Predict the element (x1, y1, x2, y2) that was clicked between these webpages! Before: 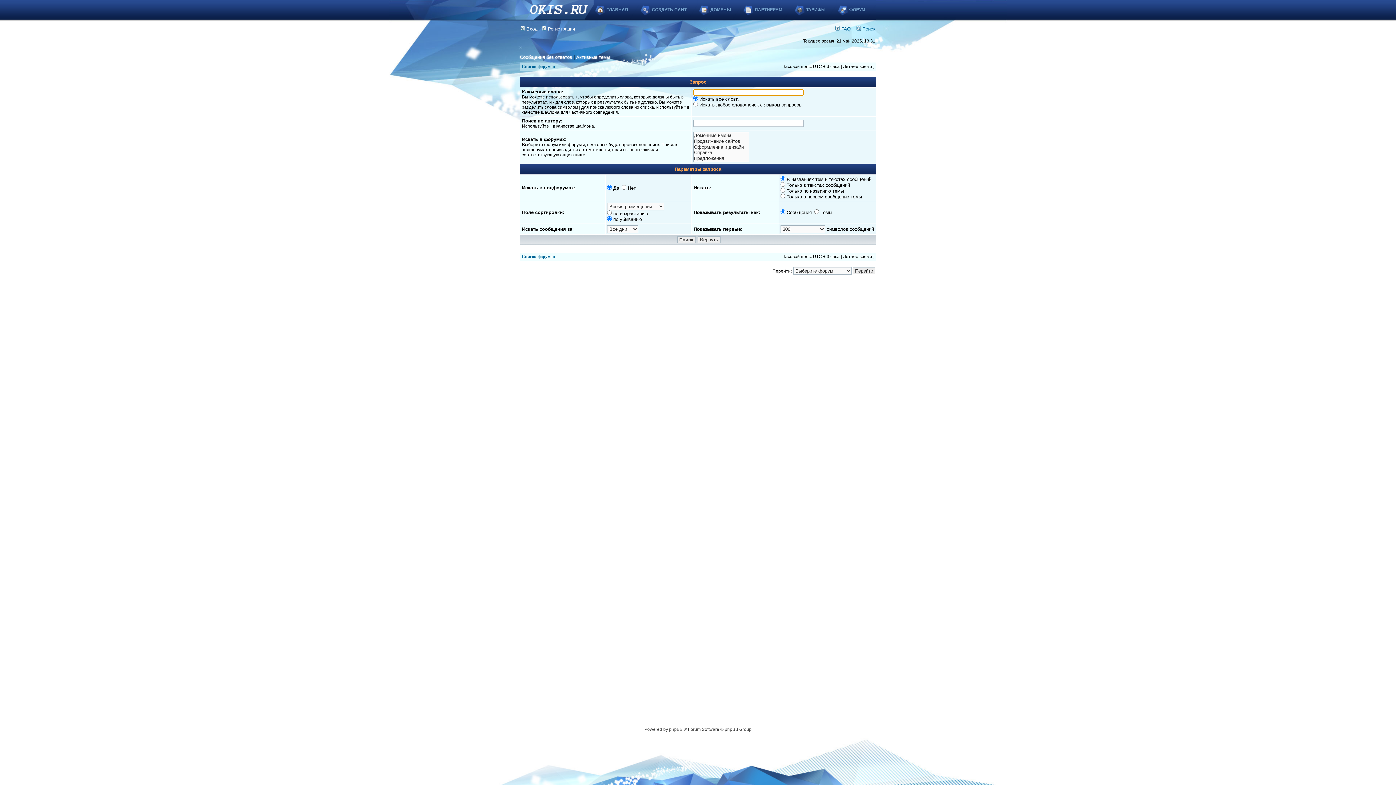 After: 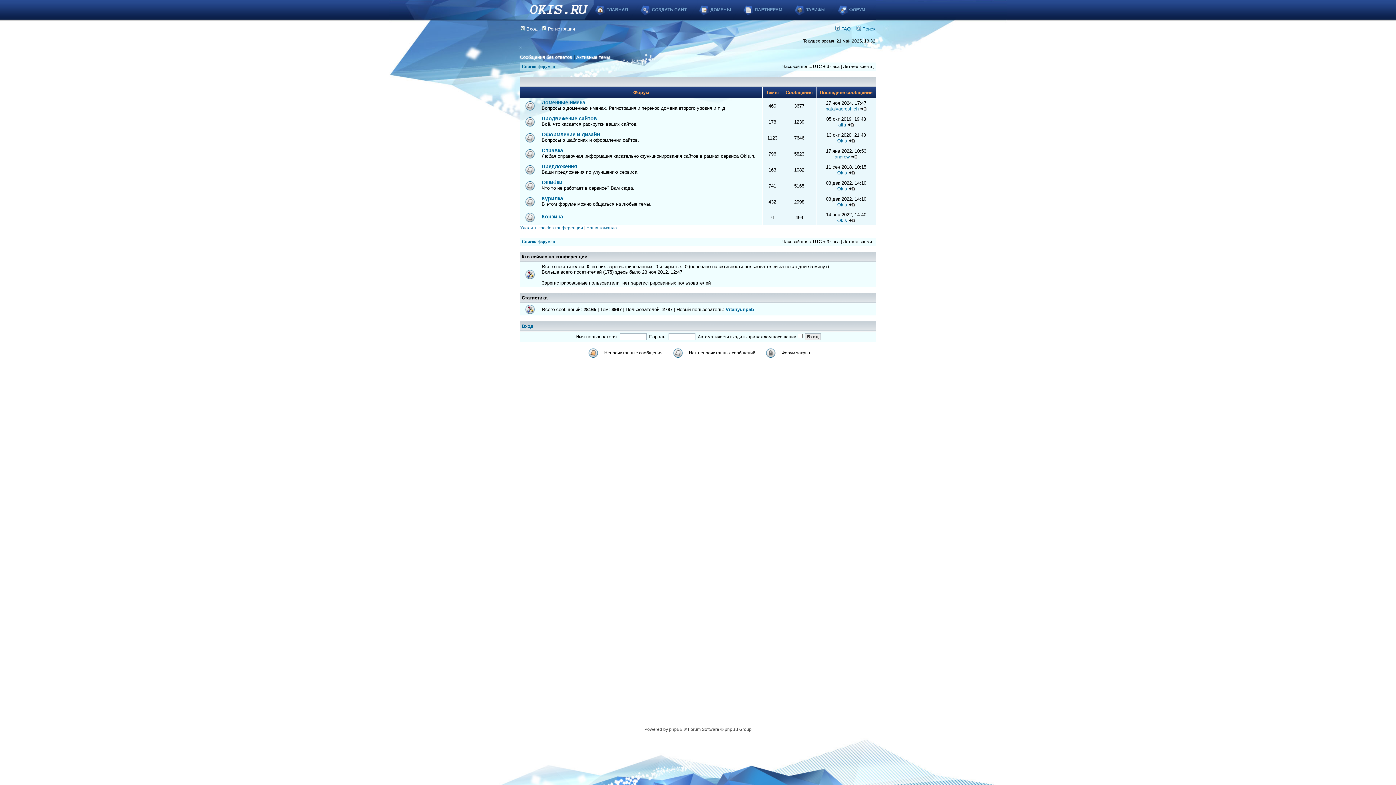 Action: label: ФОРУМ bbox: (827, 0, 876, 19)